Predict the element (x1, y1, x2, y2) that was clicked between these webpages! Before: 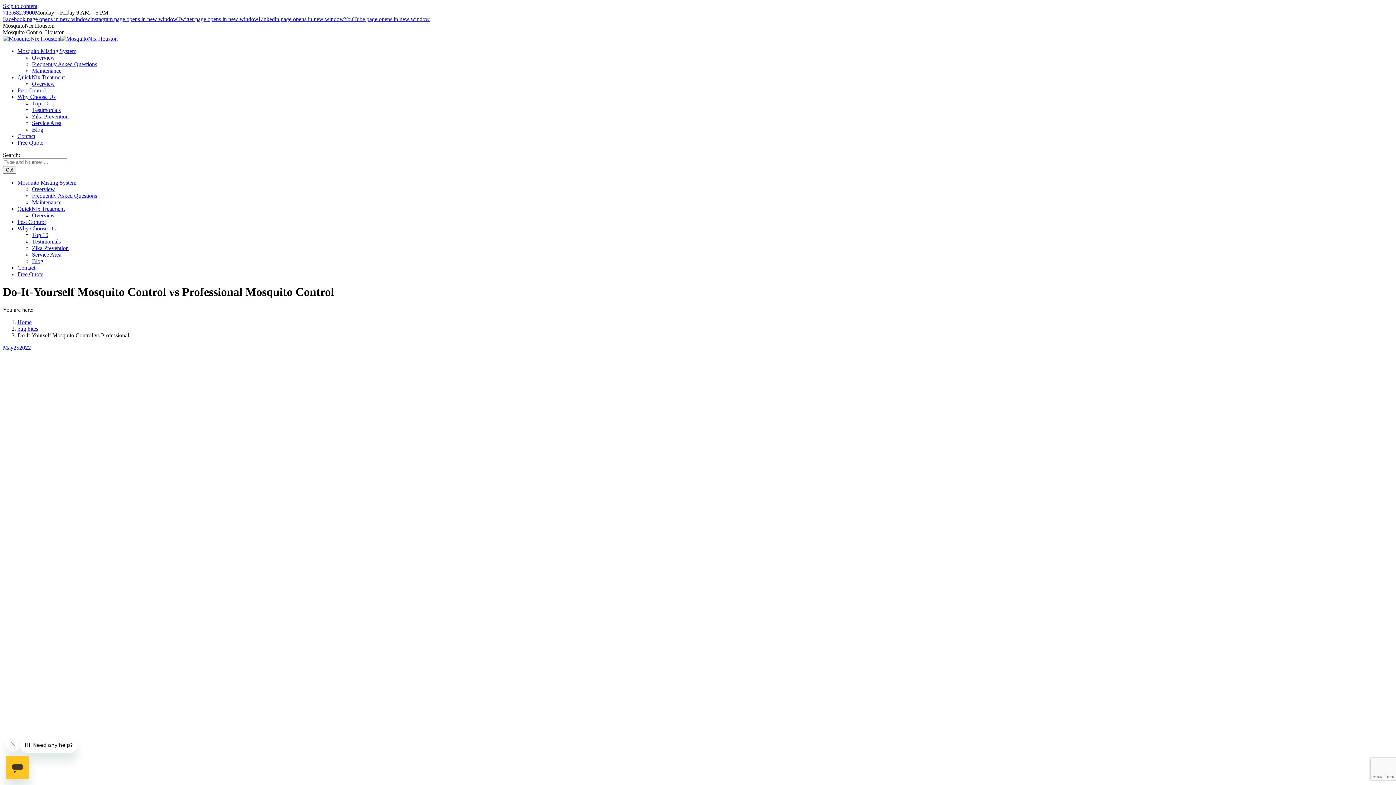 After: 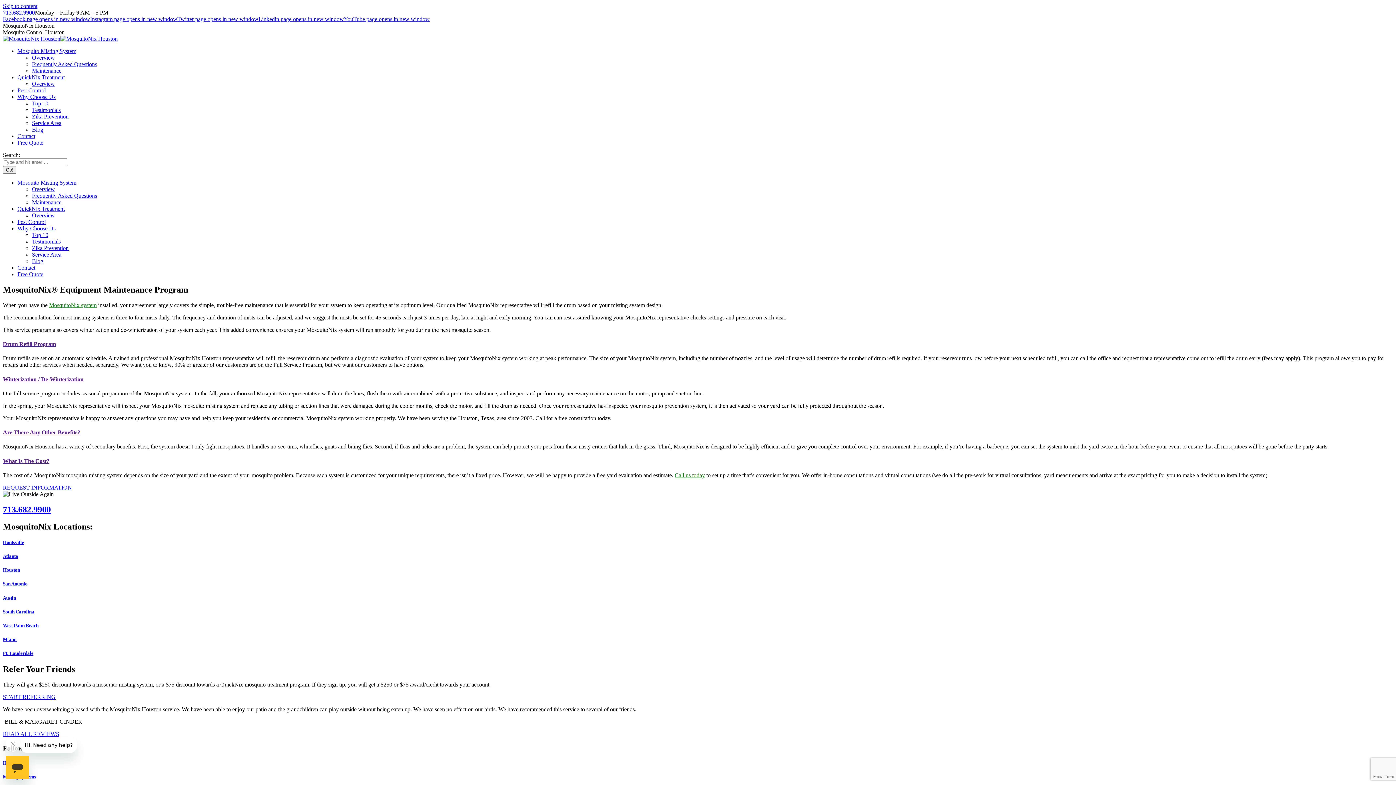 Action: bbox: (32, 67, 61, 73) label: Maintenance